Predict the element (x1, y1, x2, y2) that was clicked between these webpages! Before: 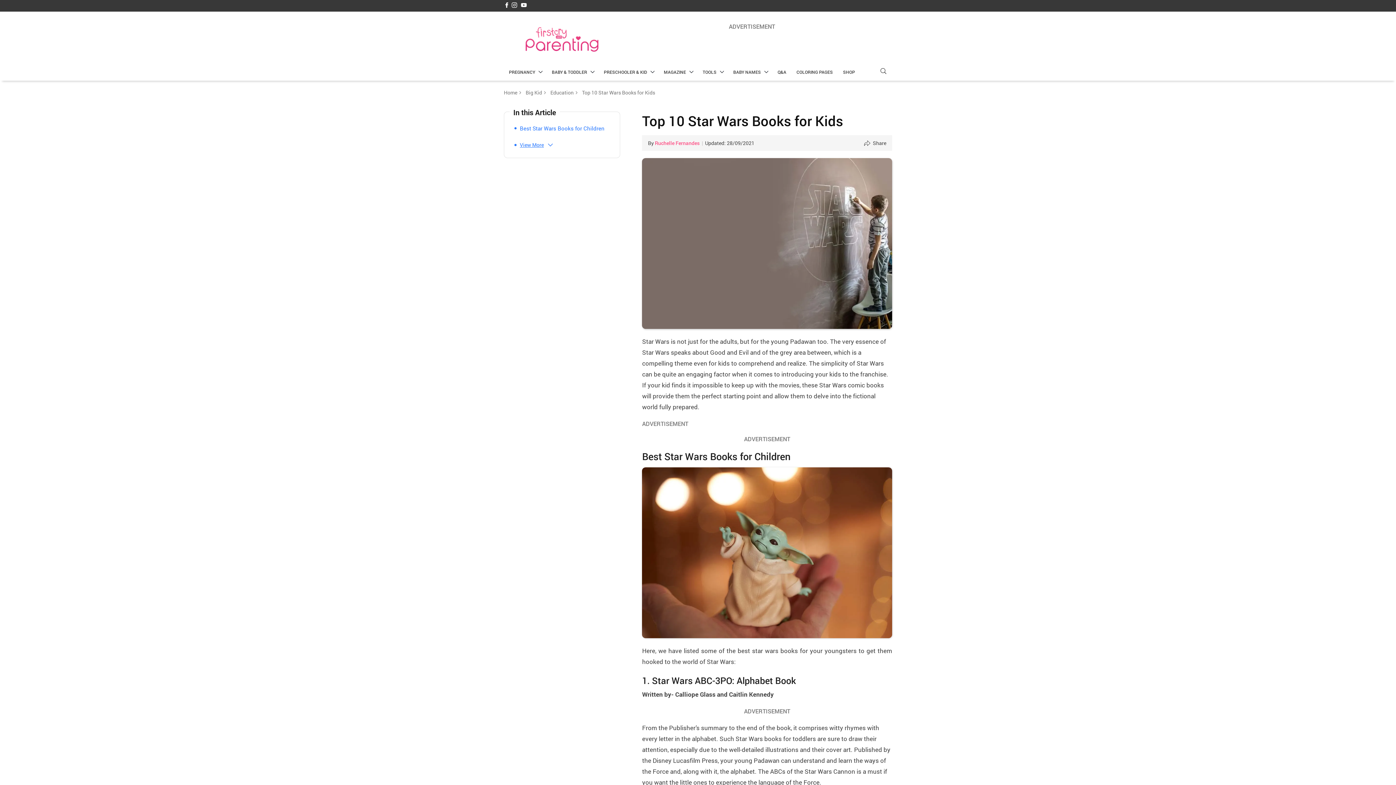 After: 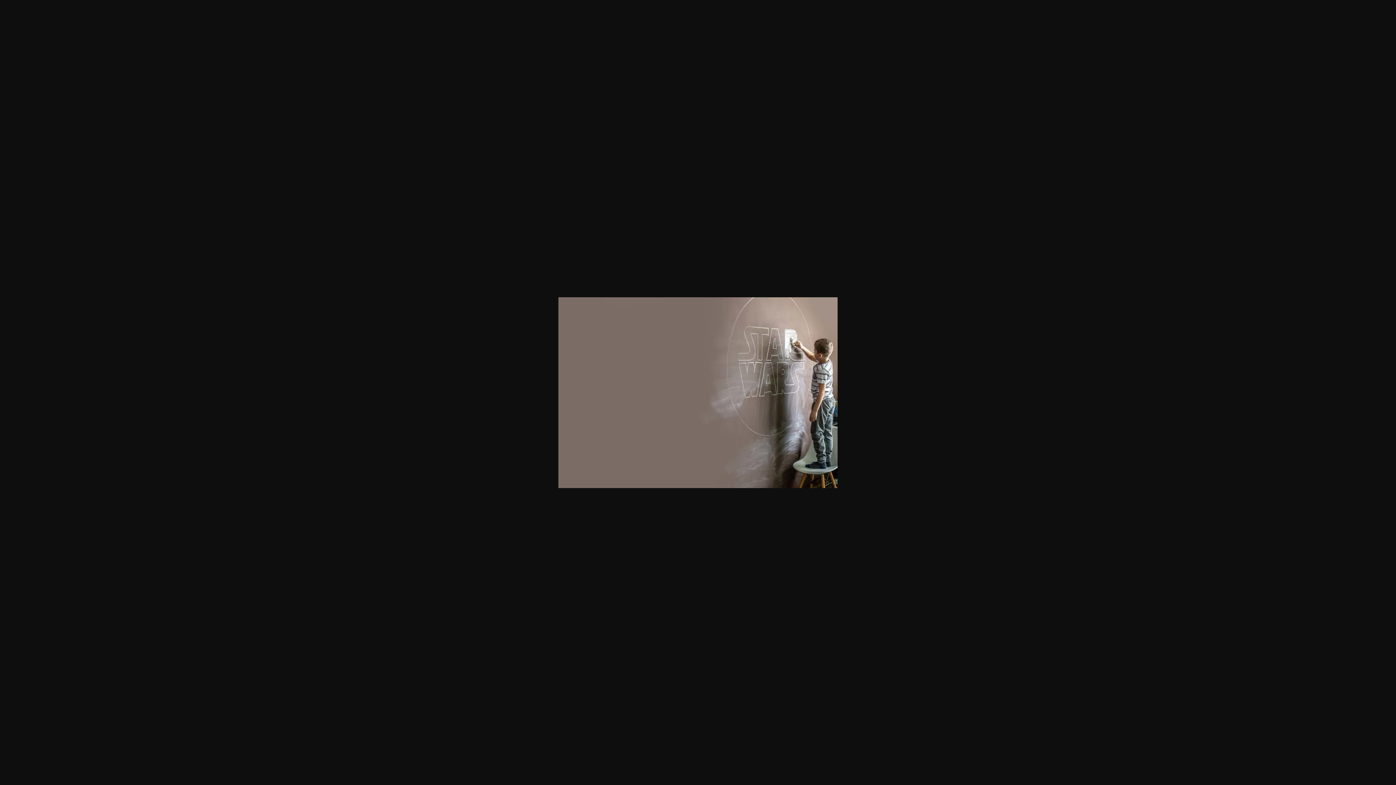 Action: bbox: (642, 158, 892, 329)